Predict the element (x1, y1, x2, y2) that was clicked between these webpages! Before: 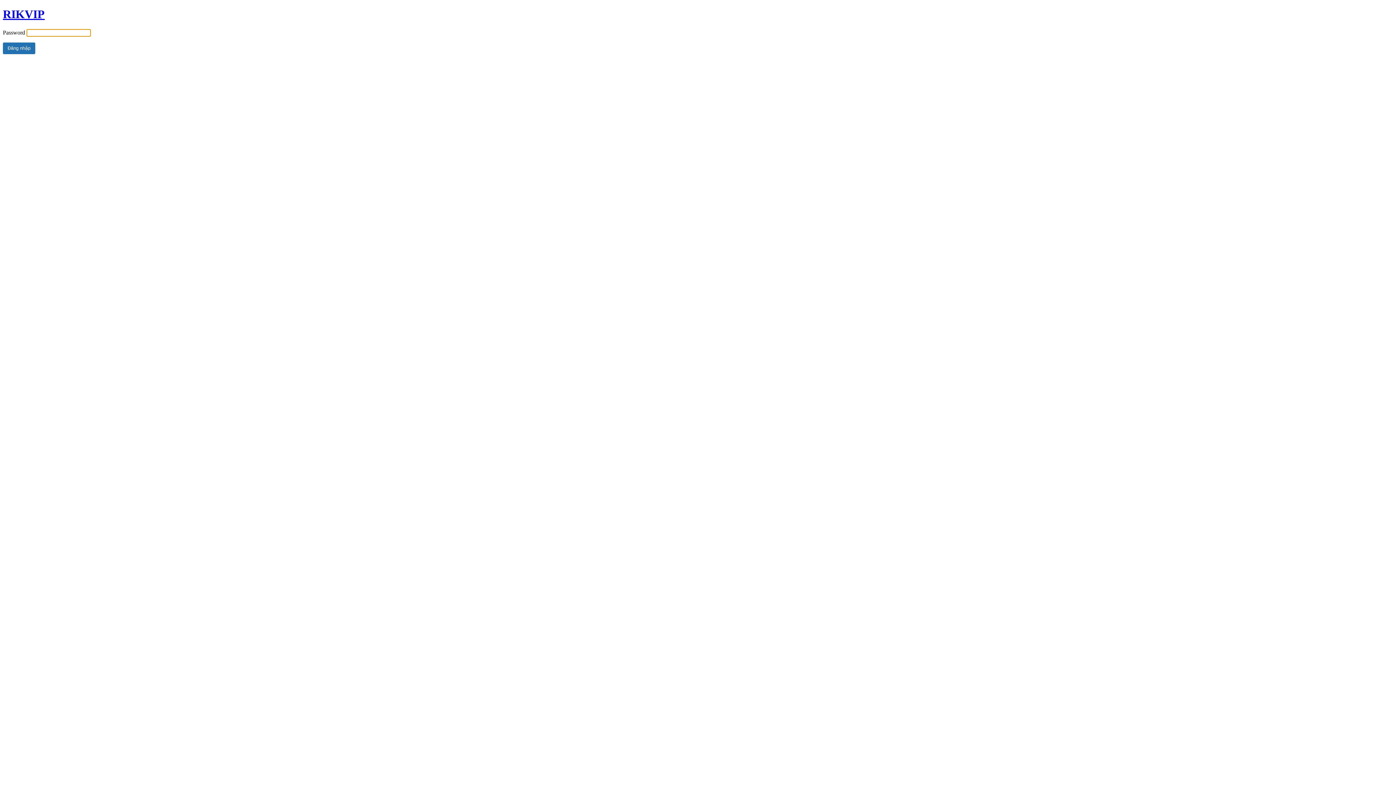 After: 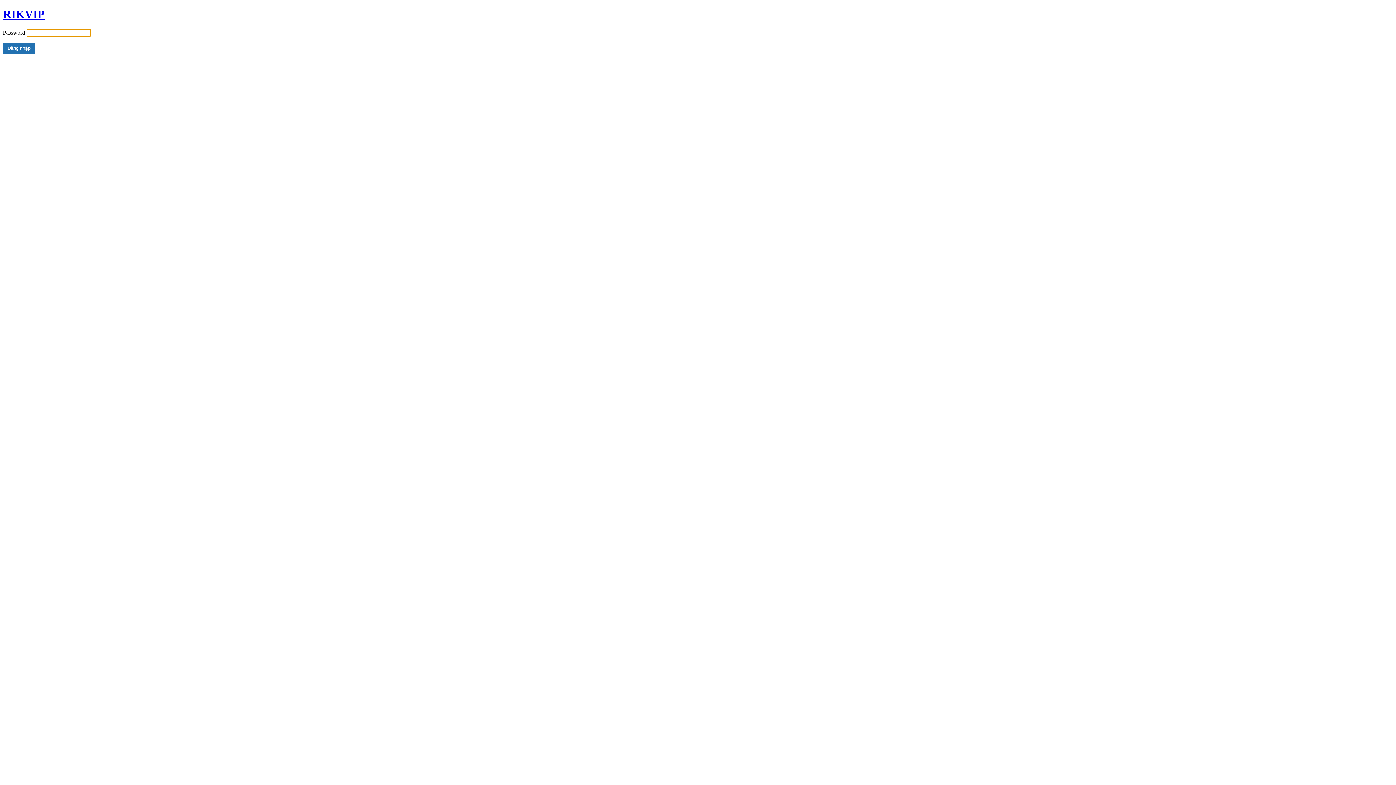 Action: bbox: (2, 7, 44, 20) label: RIKVIP